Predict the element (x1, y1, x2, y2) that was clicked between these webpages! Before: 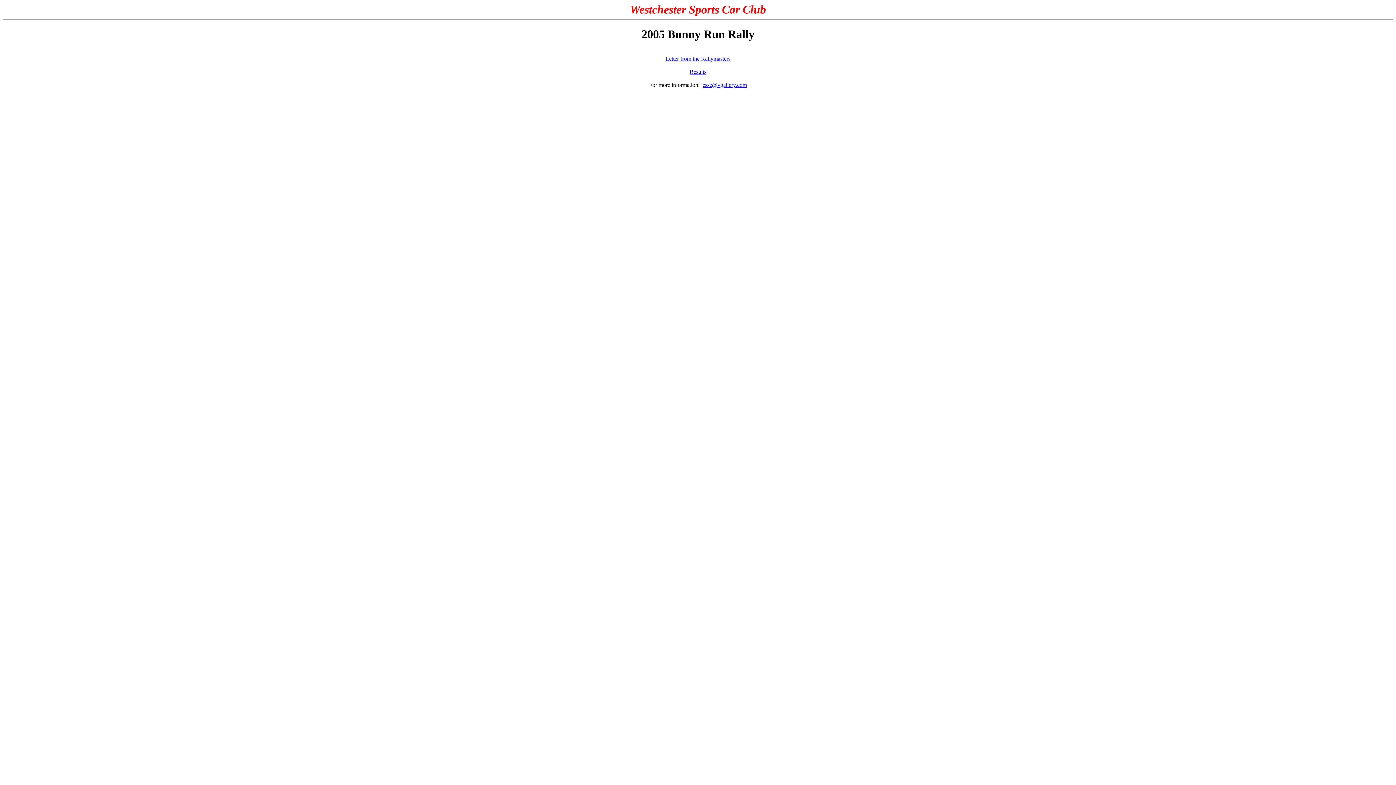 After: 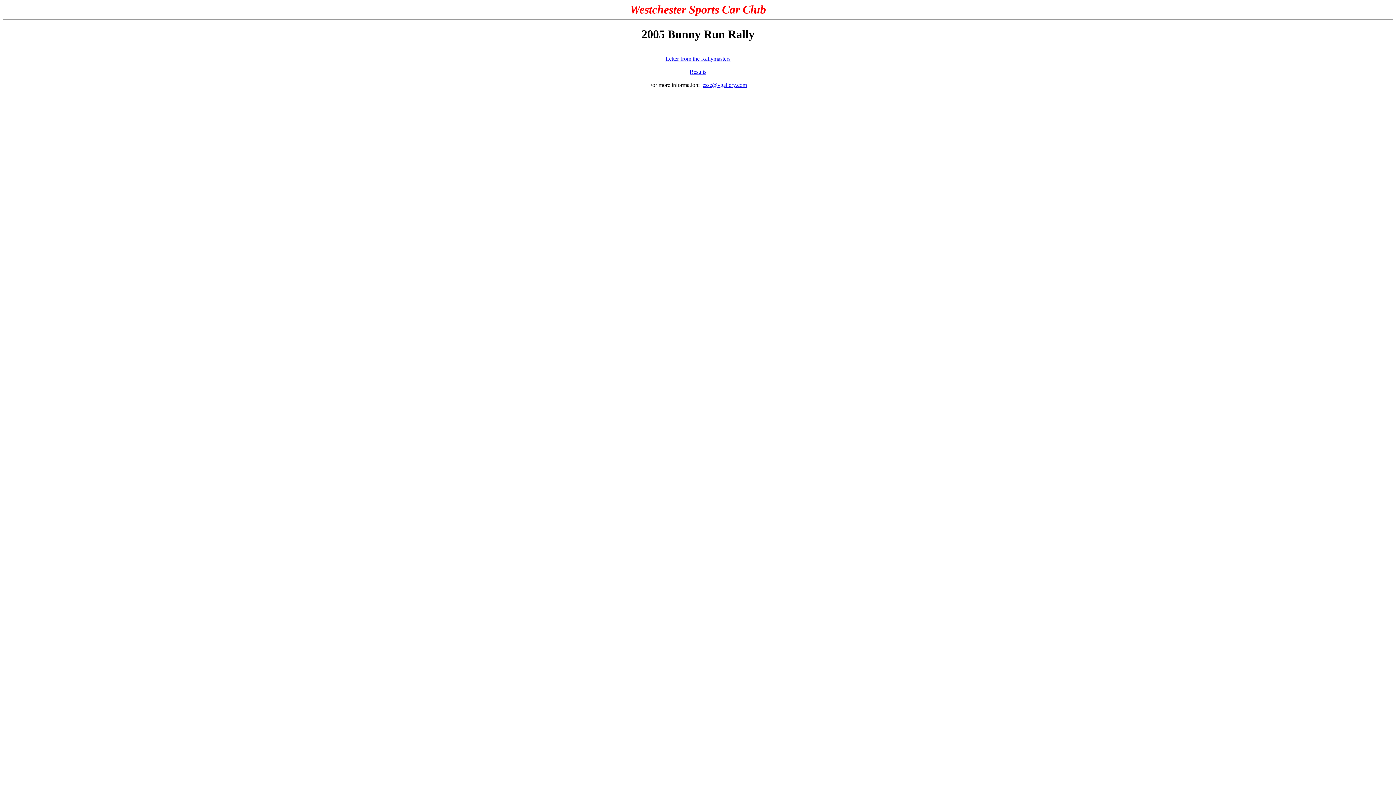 Action: label: jesse@vgallery.com bbox: (701, 81, 747, 87)